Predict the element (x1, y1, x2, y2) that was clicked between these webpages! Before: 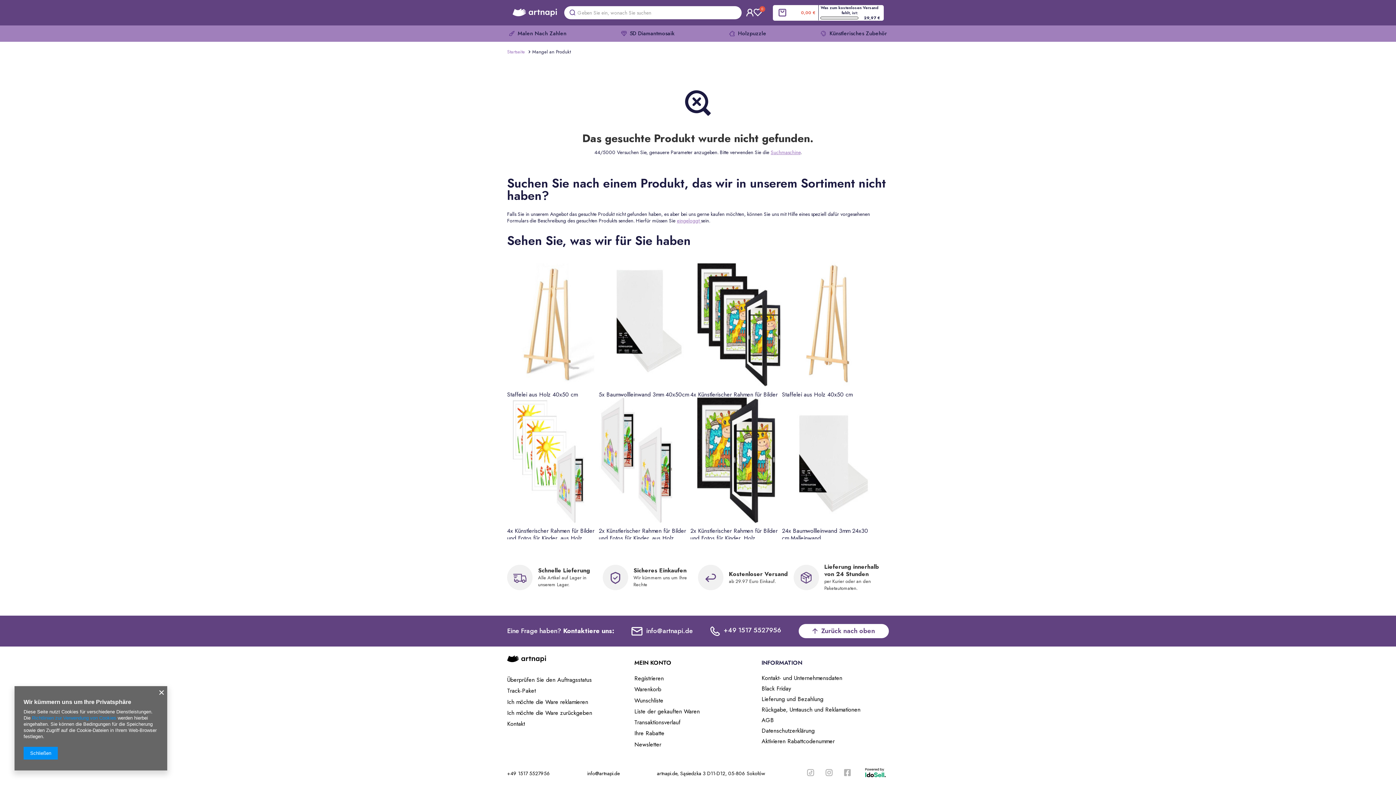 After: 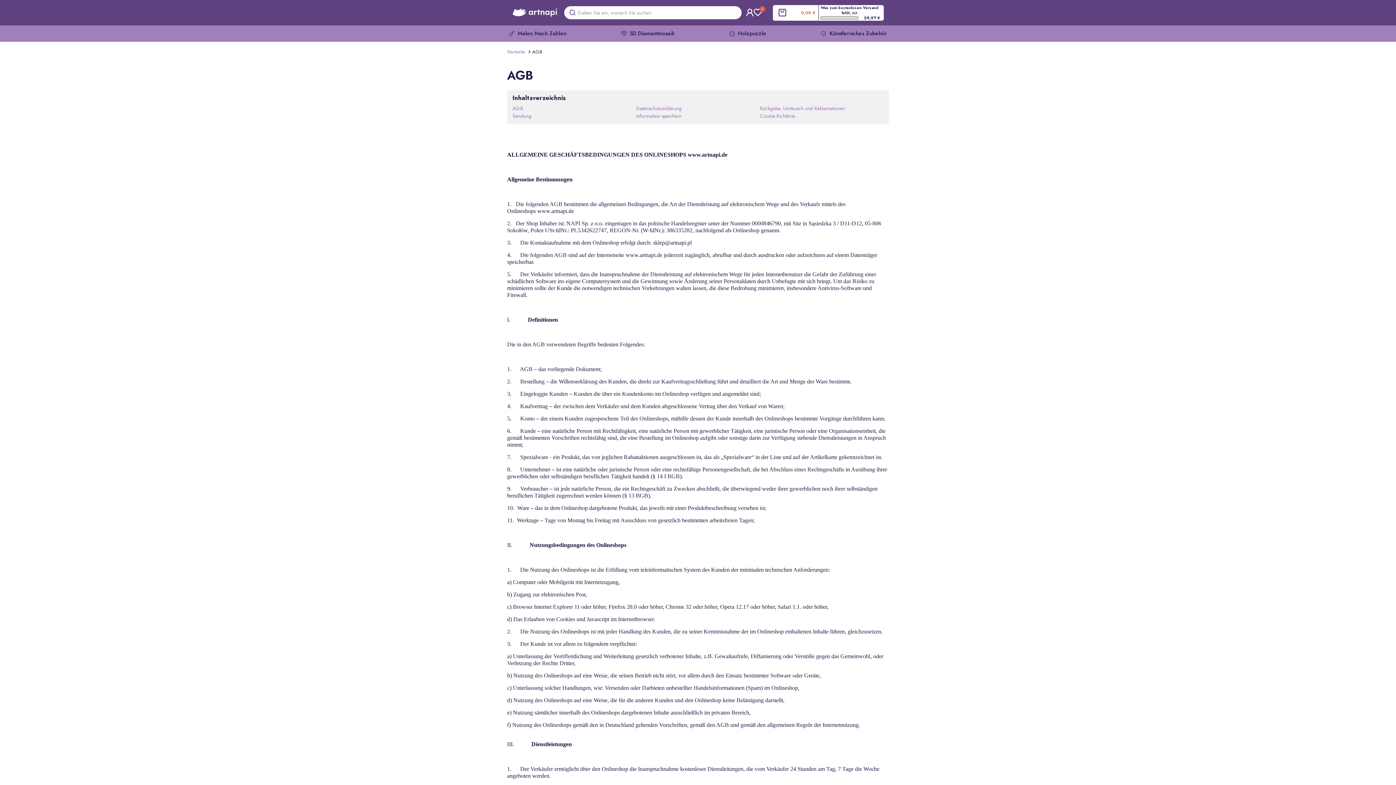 Action: label: AGB bbox: (761, 718, 889, 723)